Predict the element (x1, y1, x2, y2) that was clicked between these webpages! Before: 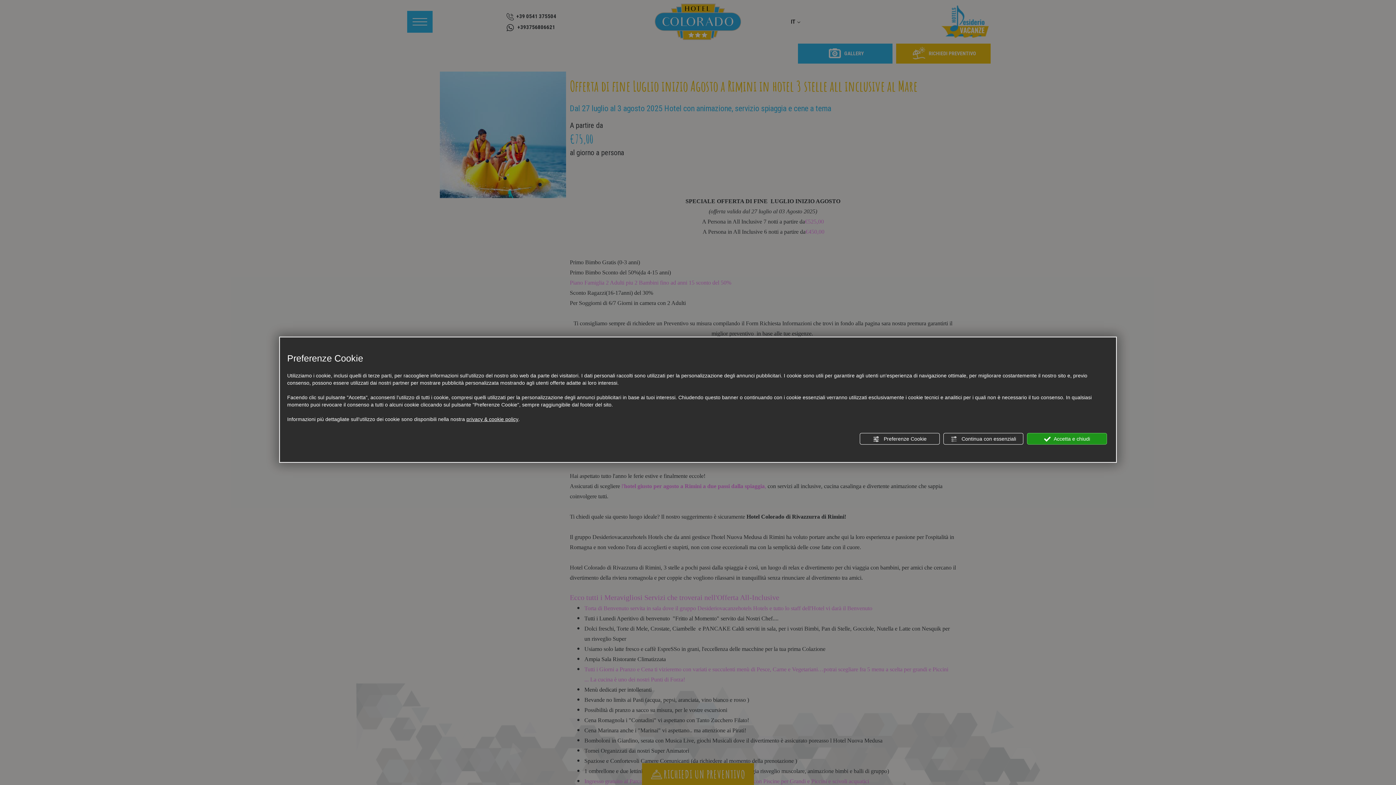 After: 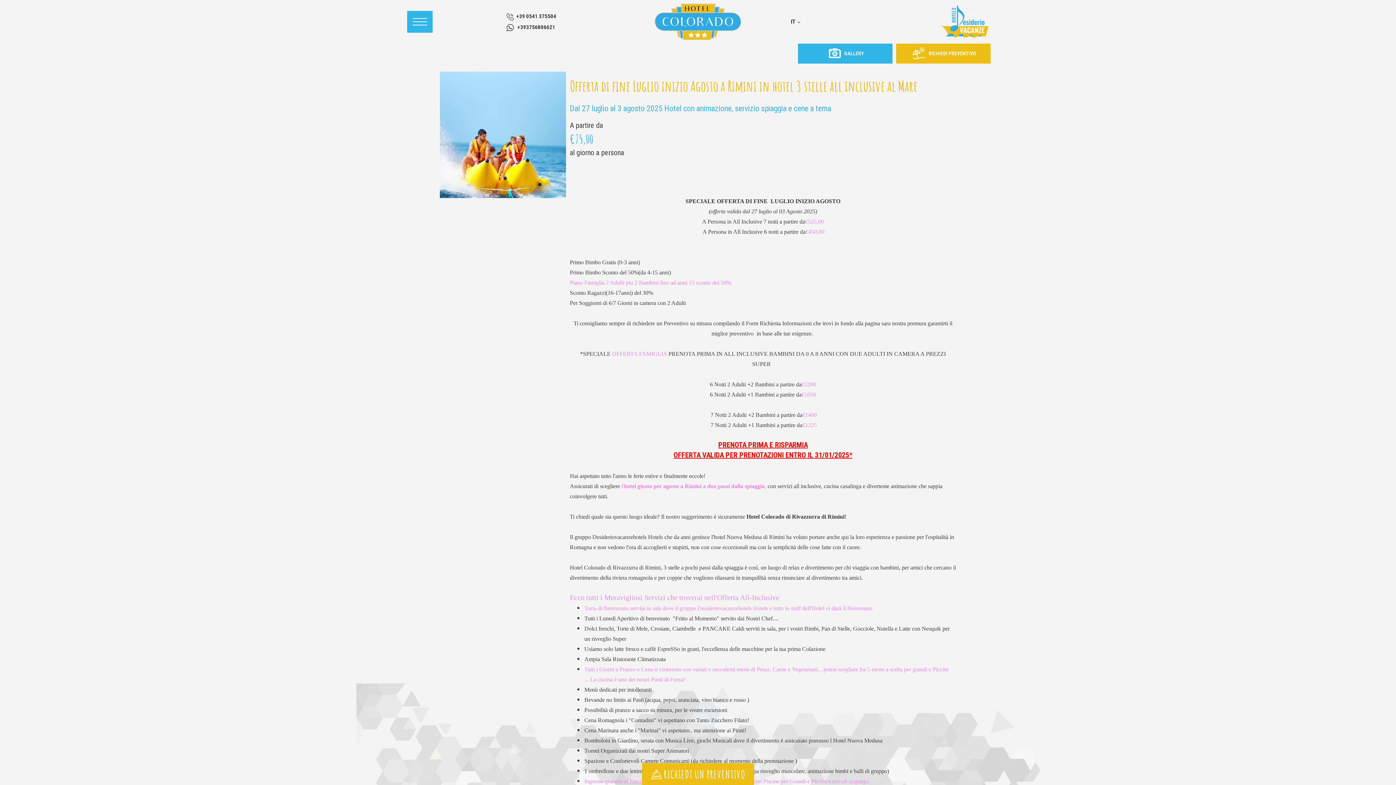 Action: label:  Continua con essenziali bbox: (943, 433, 1023, 444)